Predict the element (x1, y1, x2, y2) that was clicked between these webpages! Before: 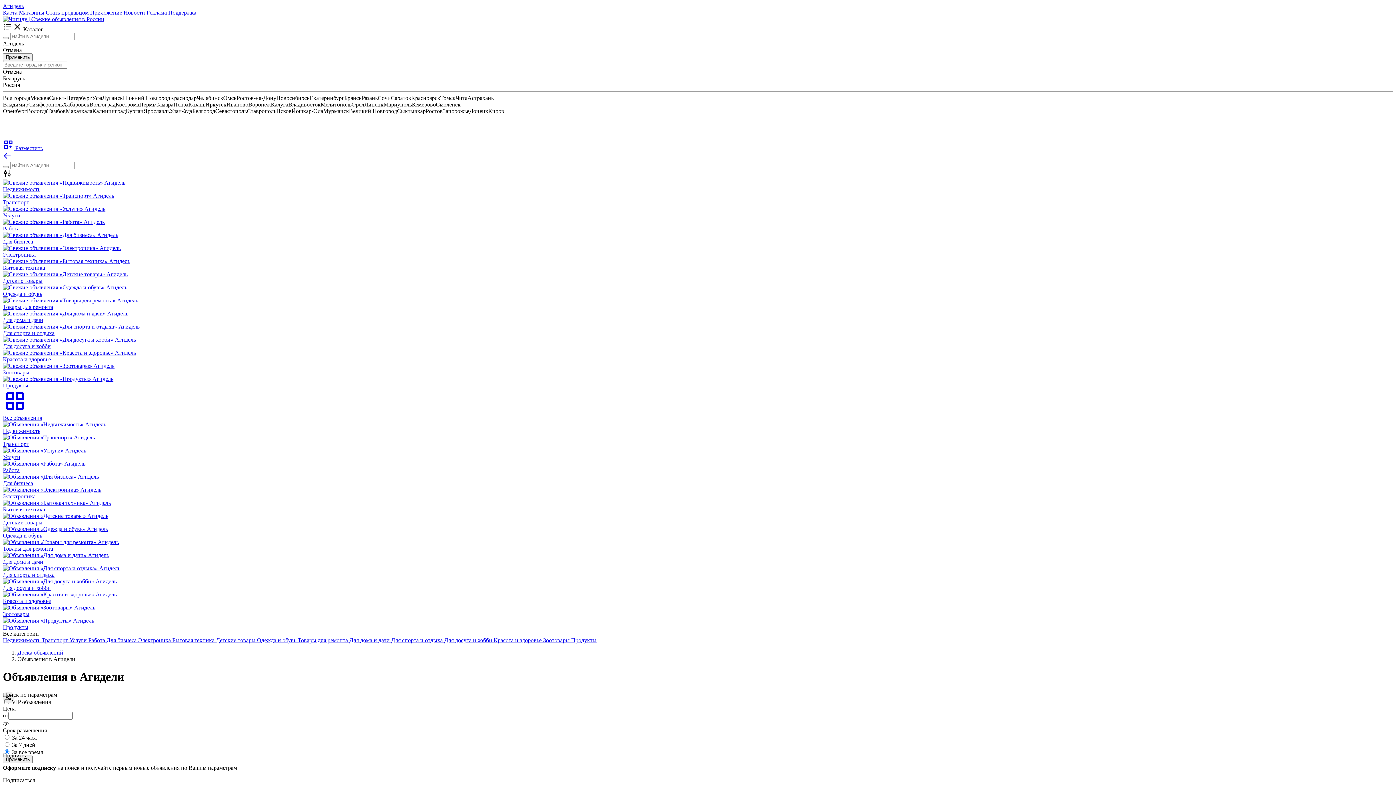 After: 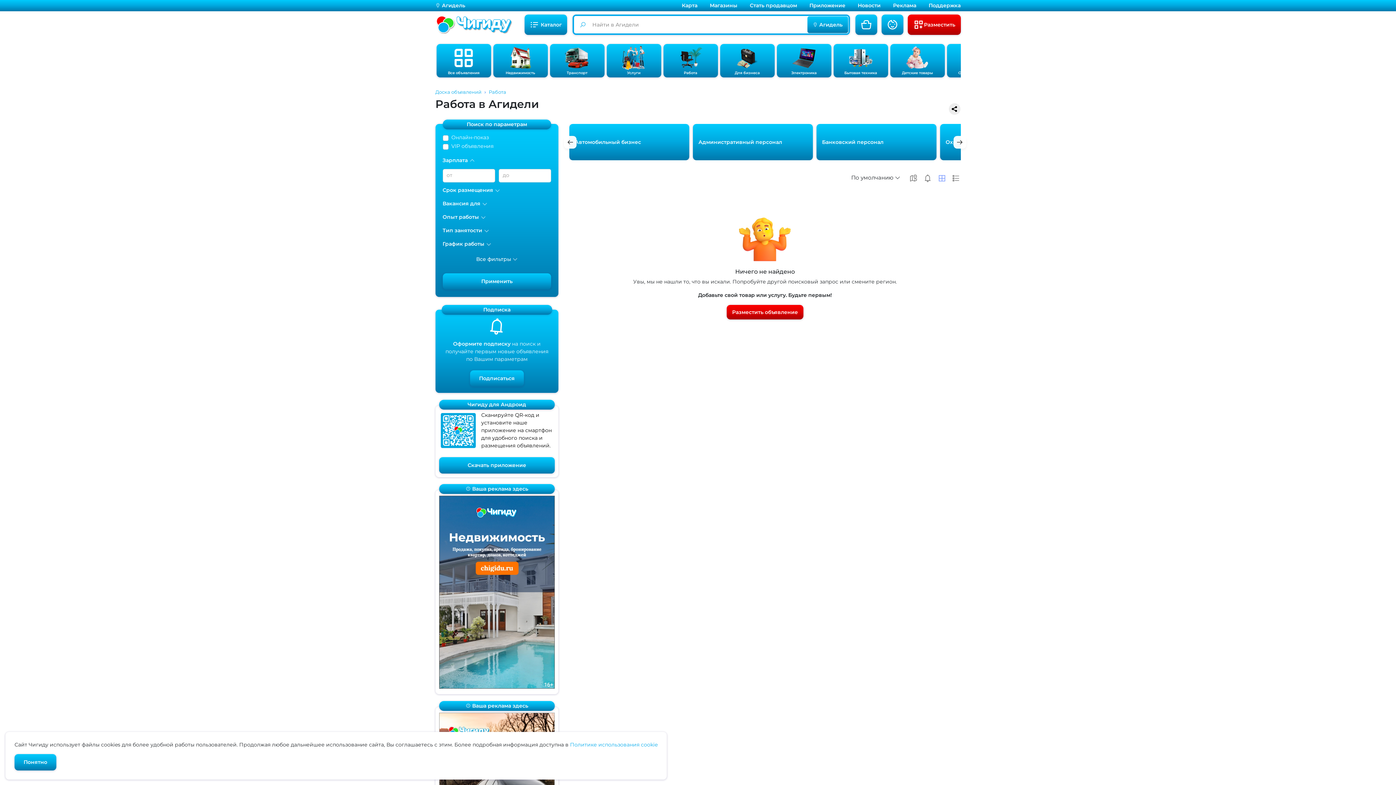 Action: label: Работа  bbox: (88, 637, 106, 643)